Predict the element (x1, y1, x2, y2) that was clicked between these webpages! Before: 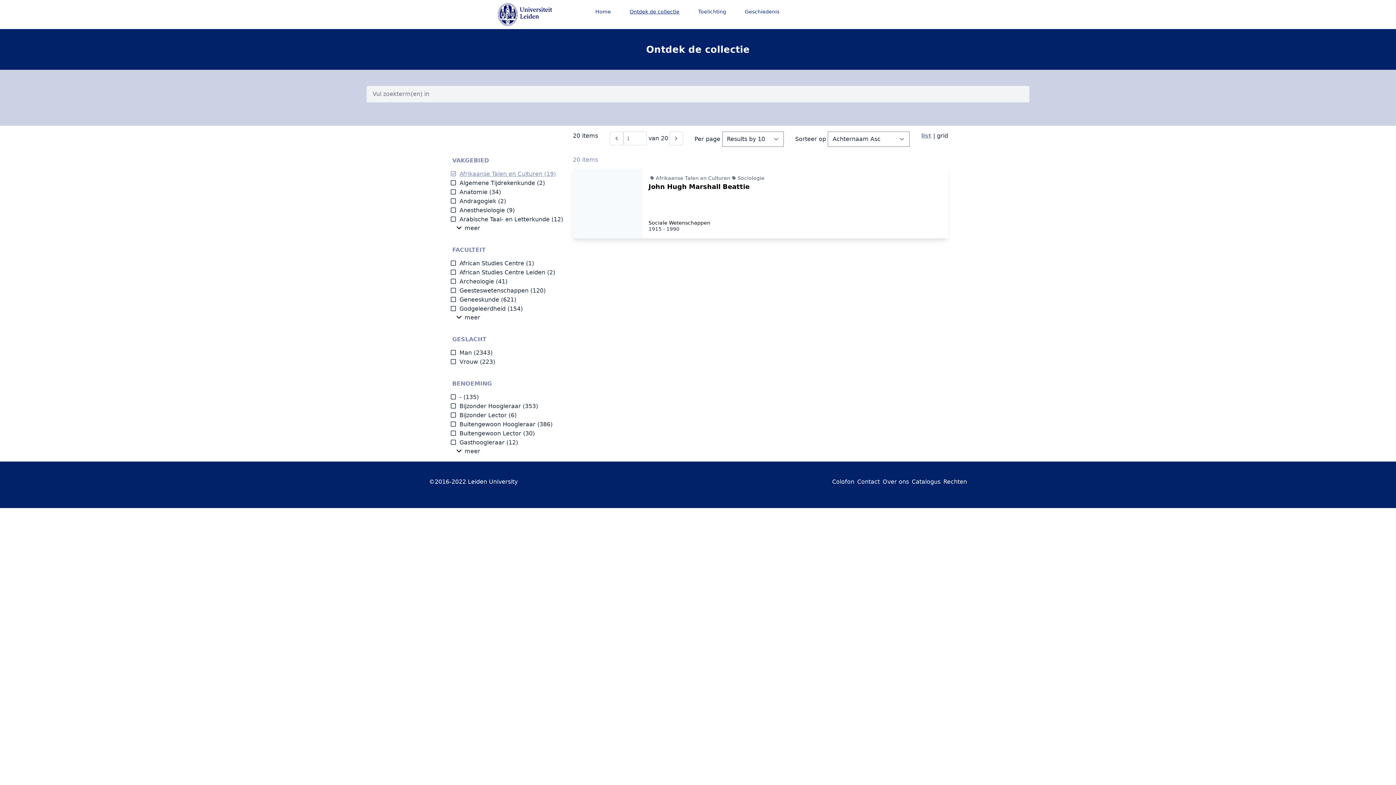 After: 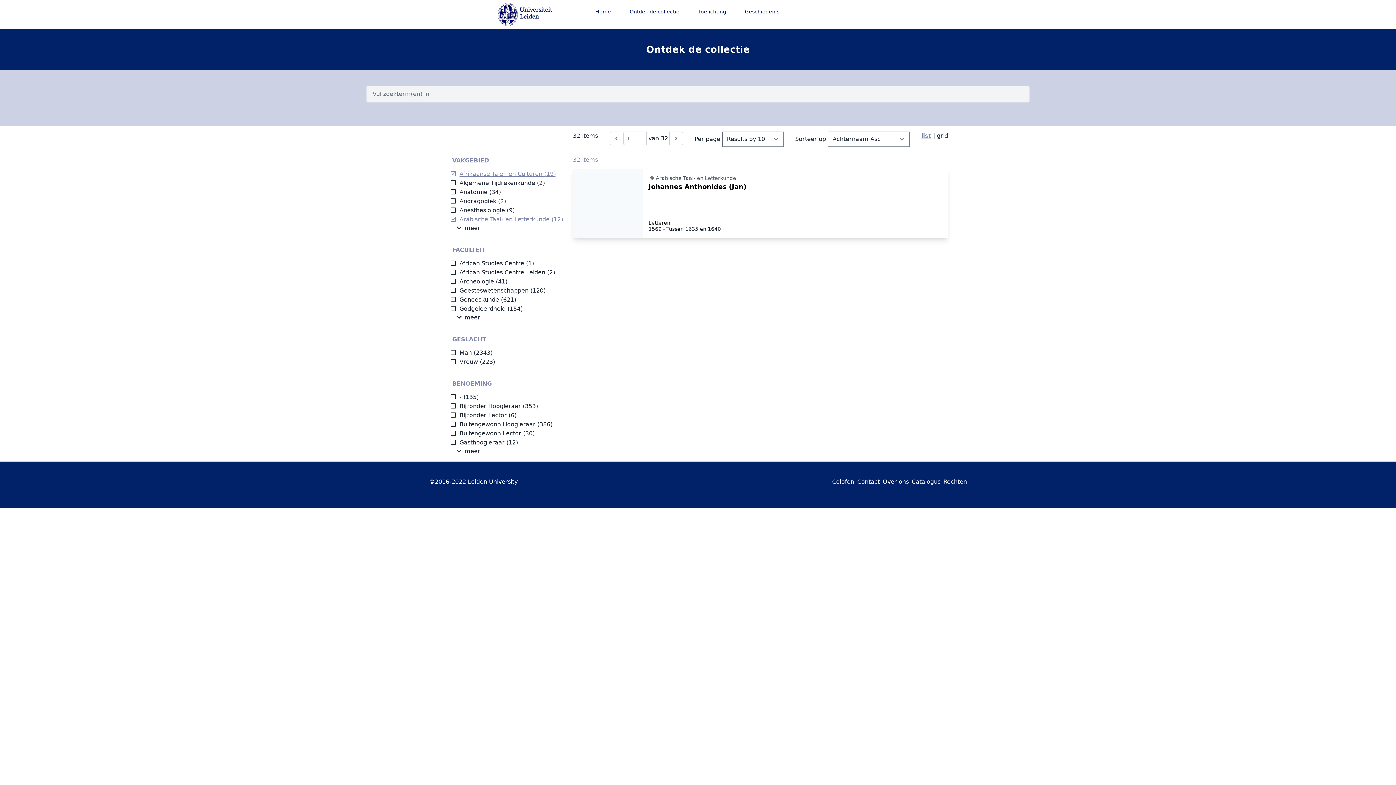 Action: bbox: (450, 216, 549, 222) label: Arabische Taal- en Letterkunde